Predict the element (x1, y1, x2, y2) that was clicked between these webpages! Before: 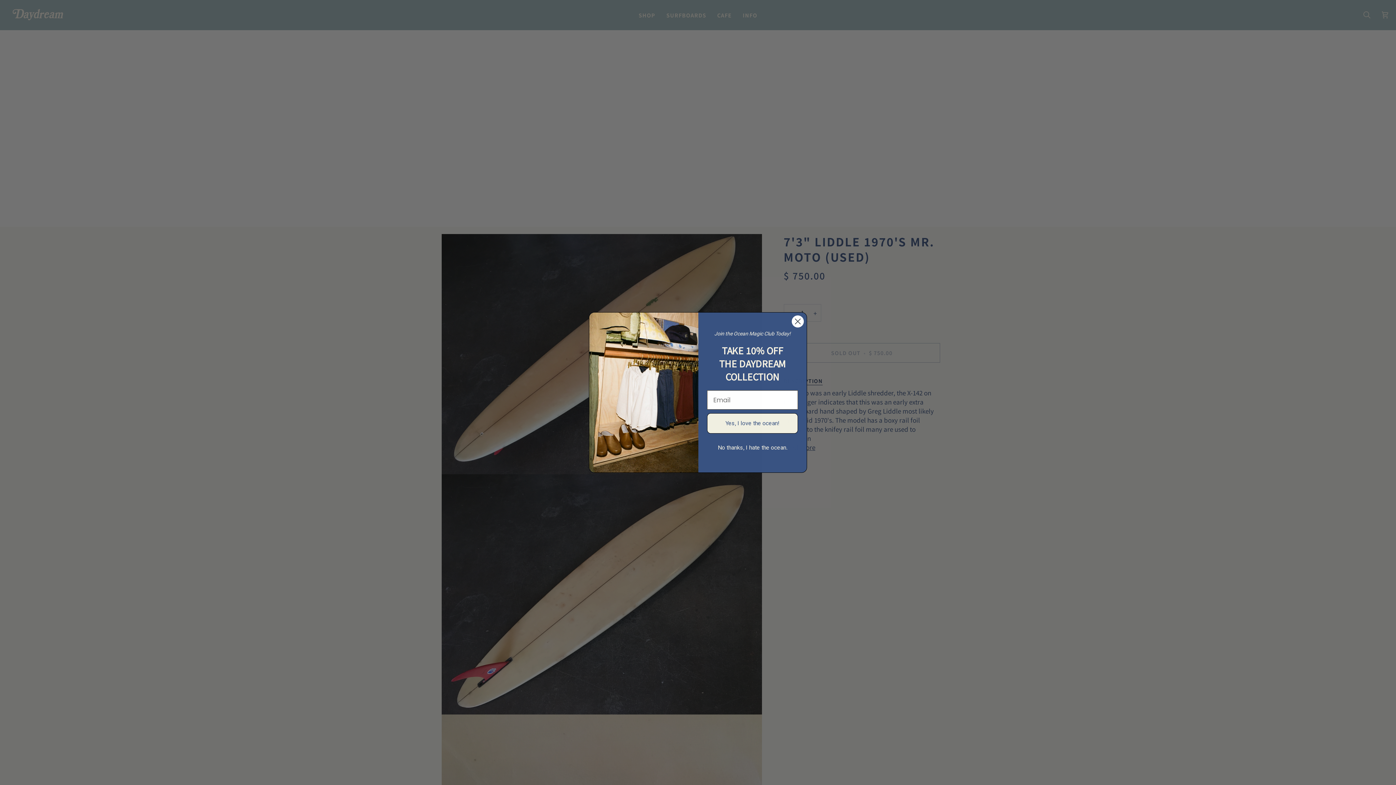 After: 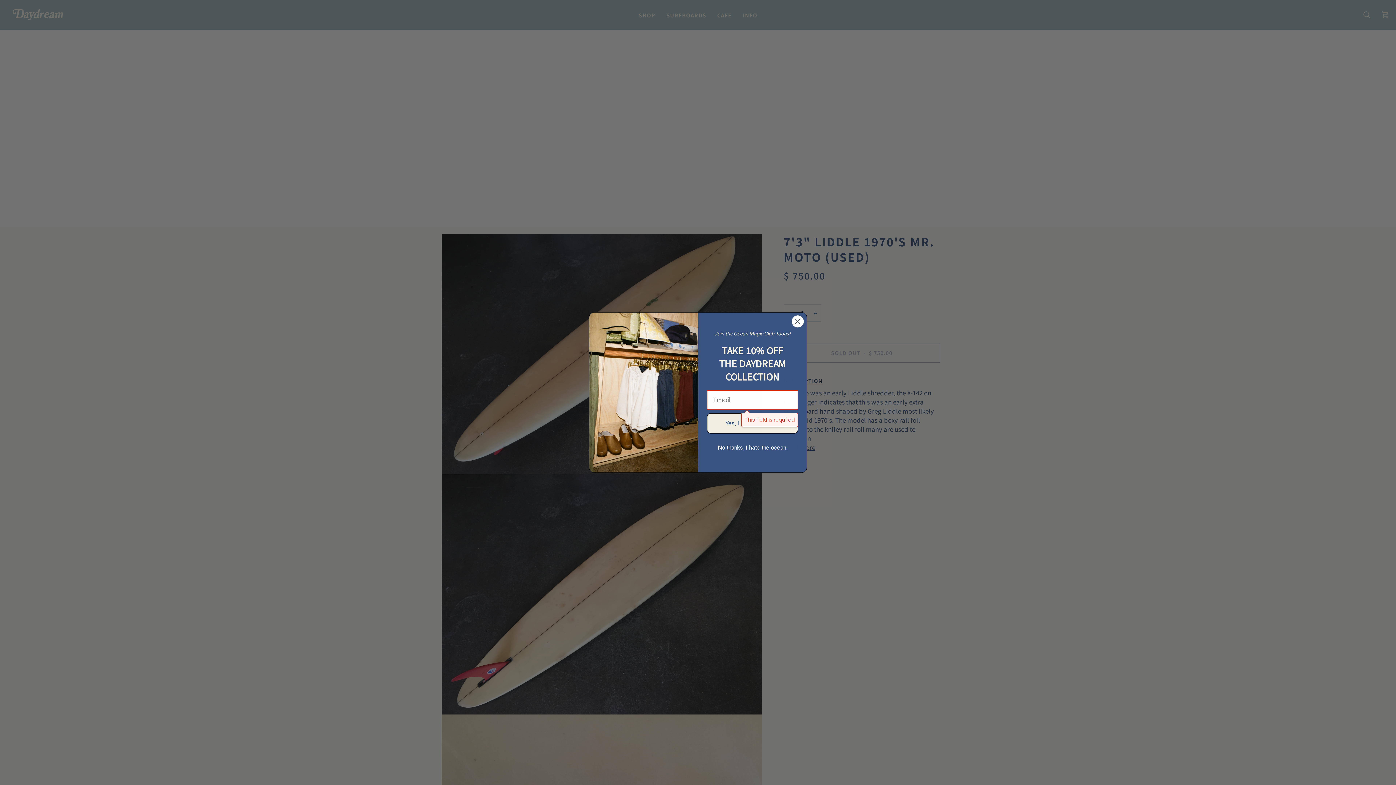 Action: bbox: (707, 413, 798, 433) label: Yes, I love the ocean!